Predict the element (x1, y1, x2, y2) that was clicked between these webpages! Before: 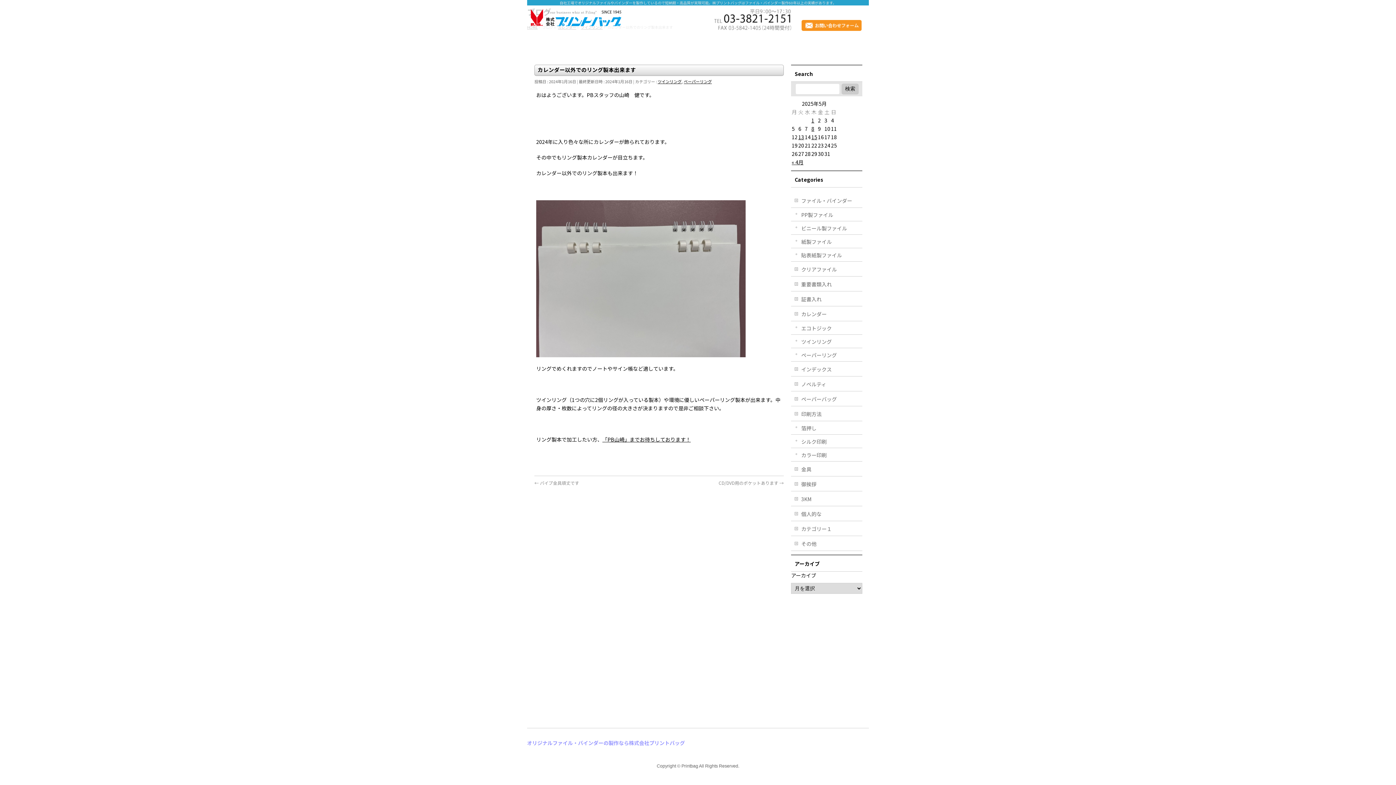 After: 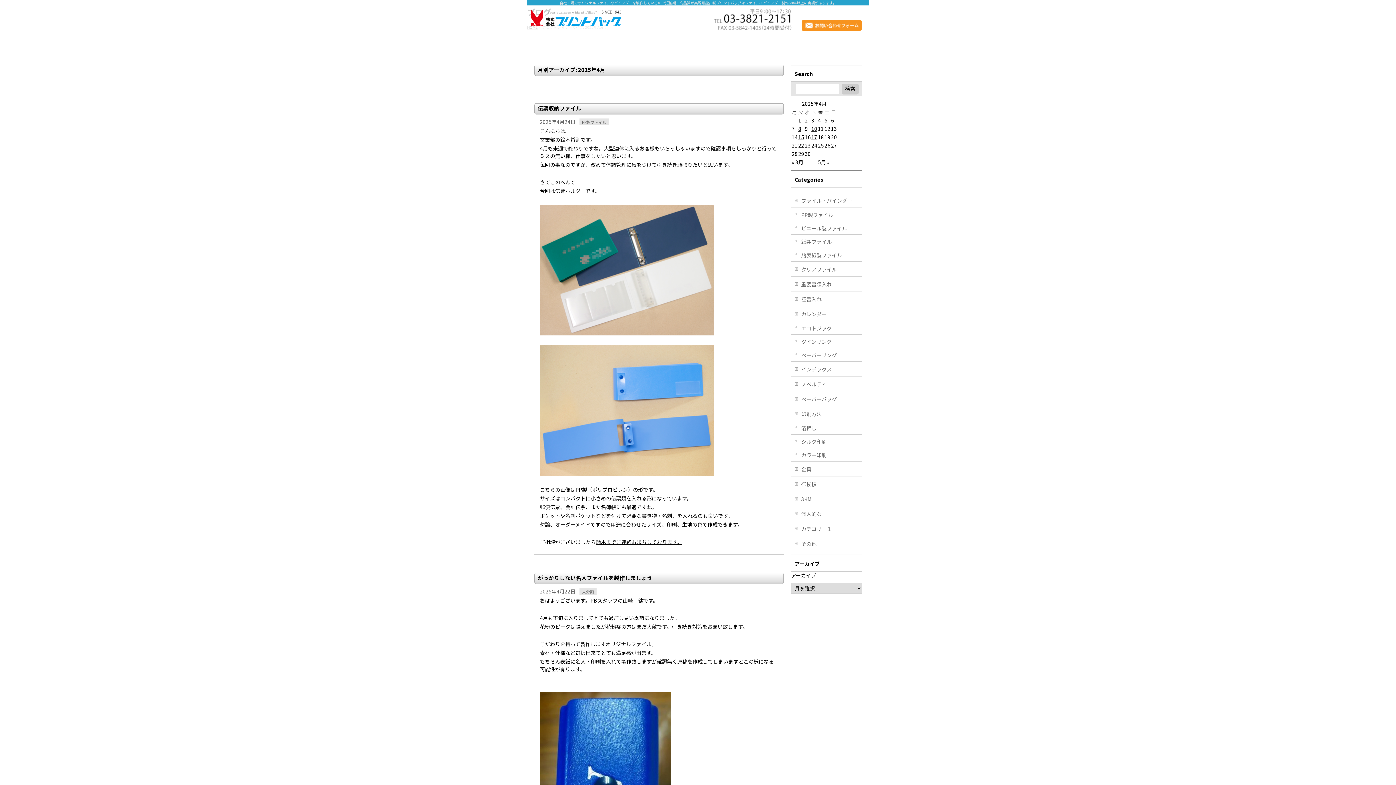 Action: label: « 4月 bbox: (792, 158, 803, 165)